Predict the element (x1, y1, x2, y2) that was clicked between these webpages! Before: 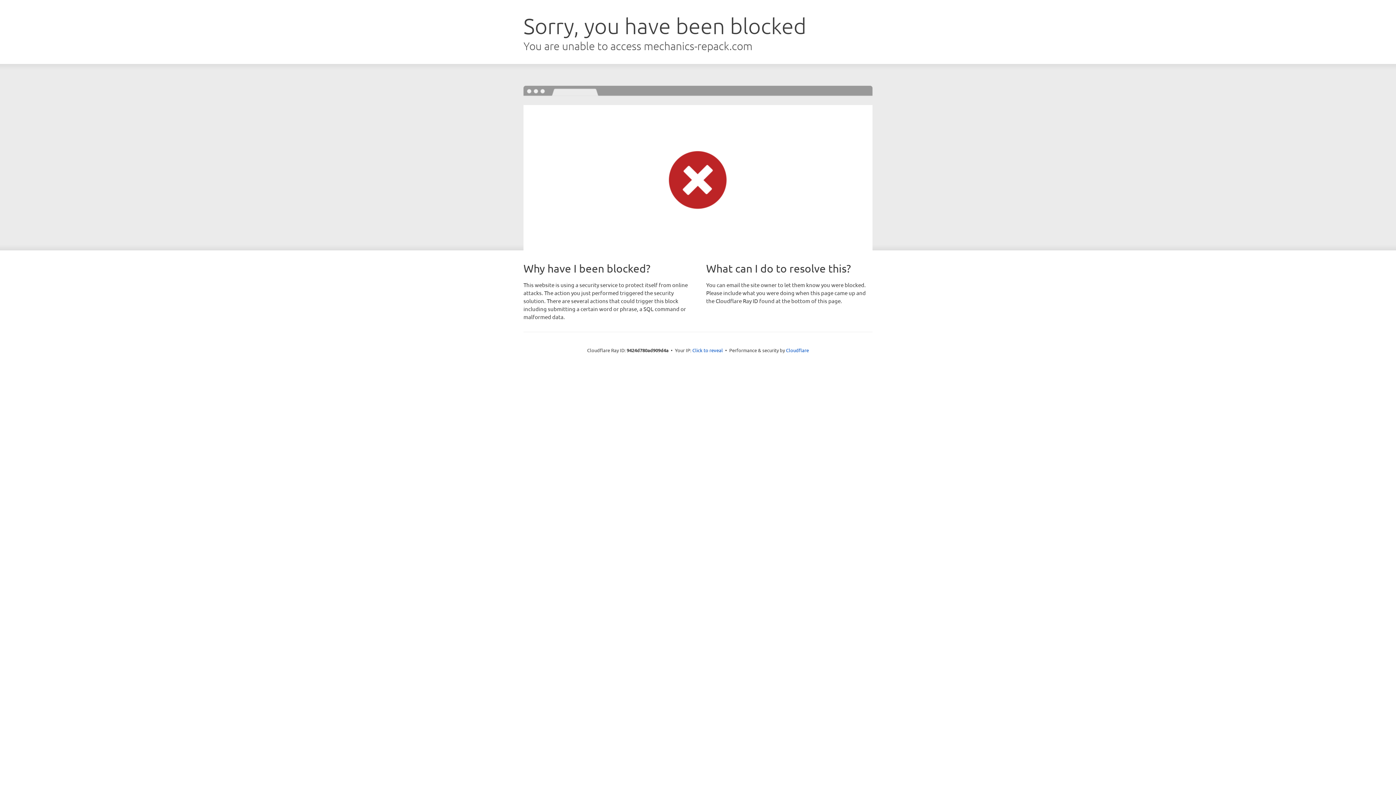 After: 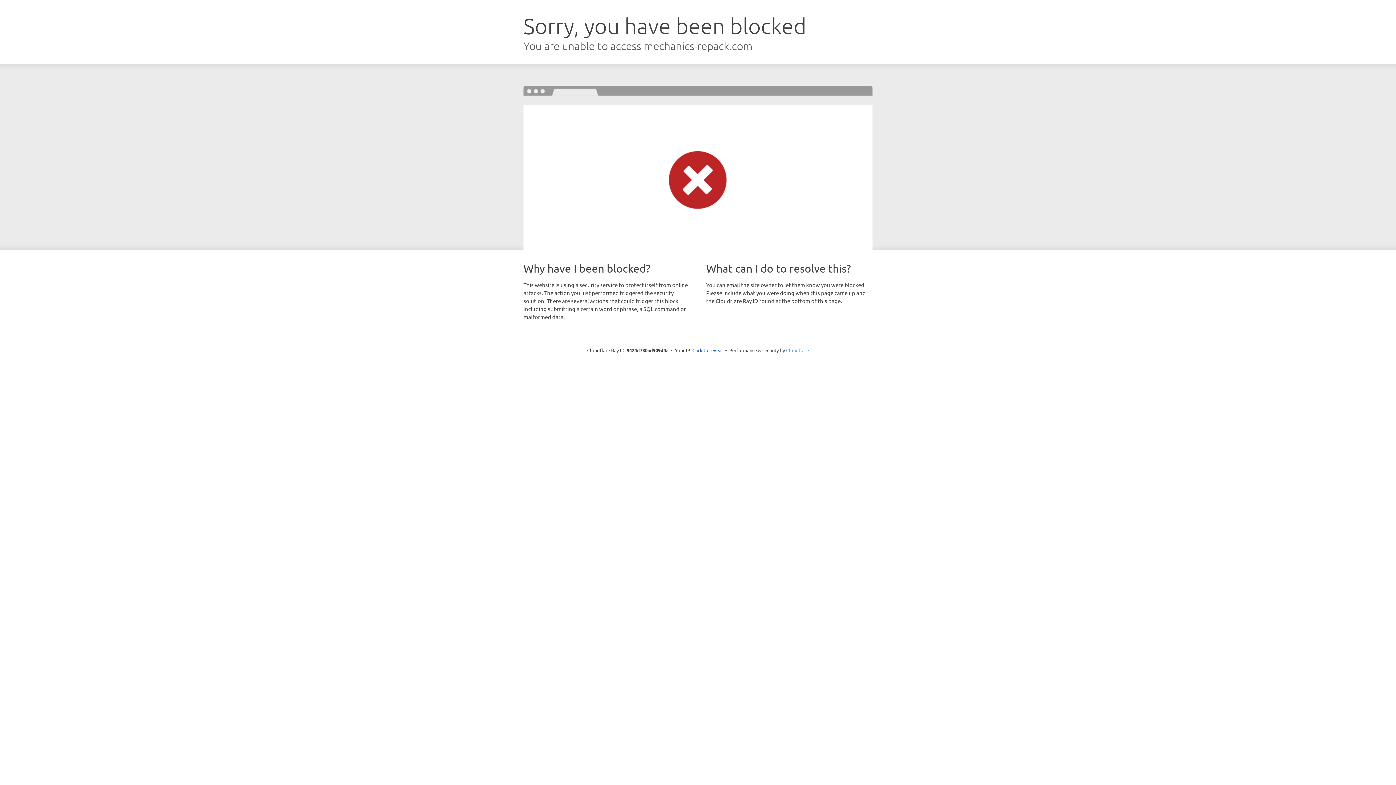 Action: bbox: (786, 347, 809, 353) label: Cloudflare